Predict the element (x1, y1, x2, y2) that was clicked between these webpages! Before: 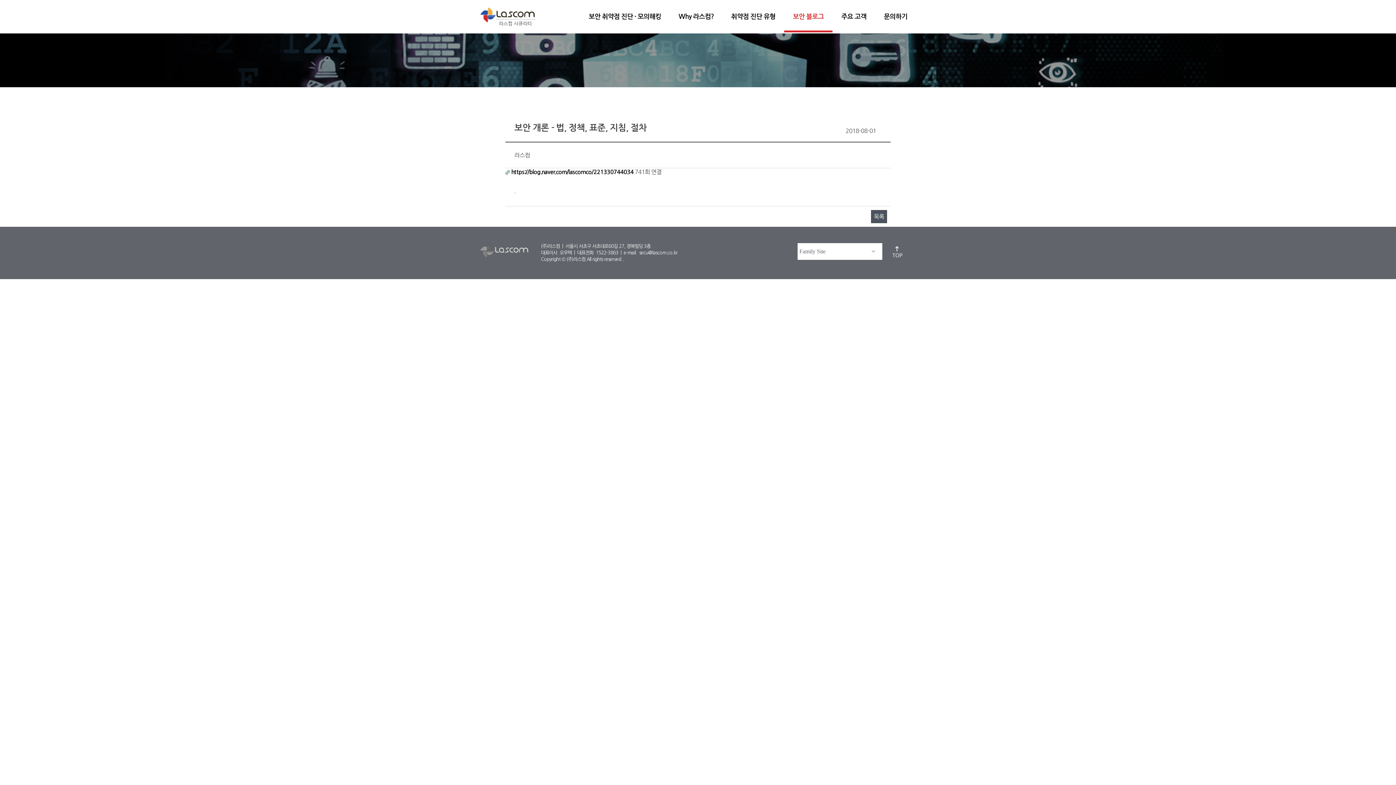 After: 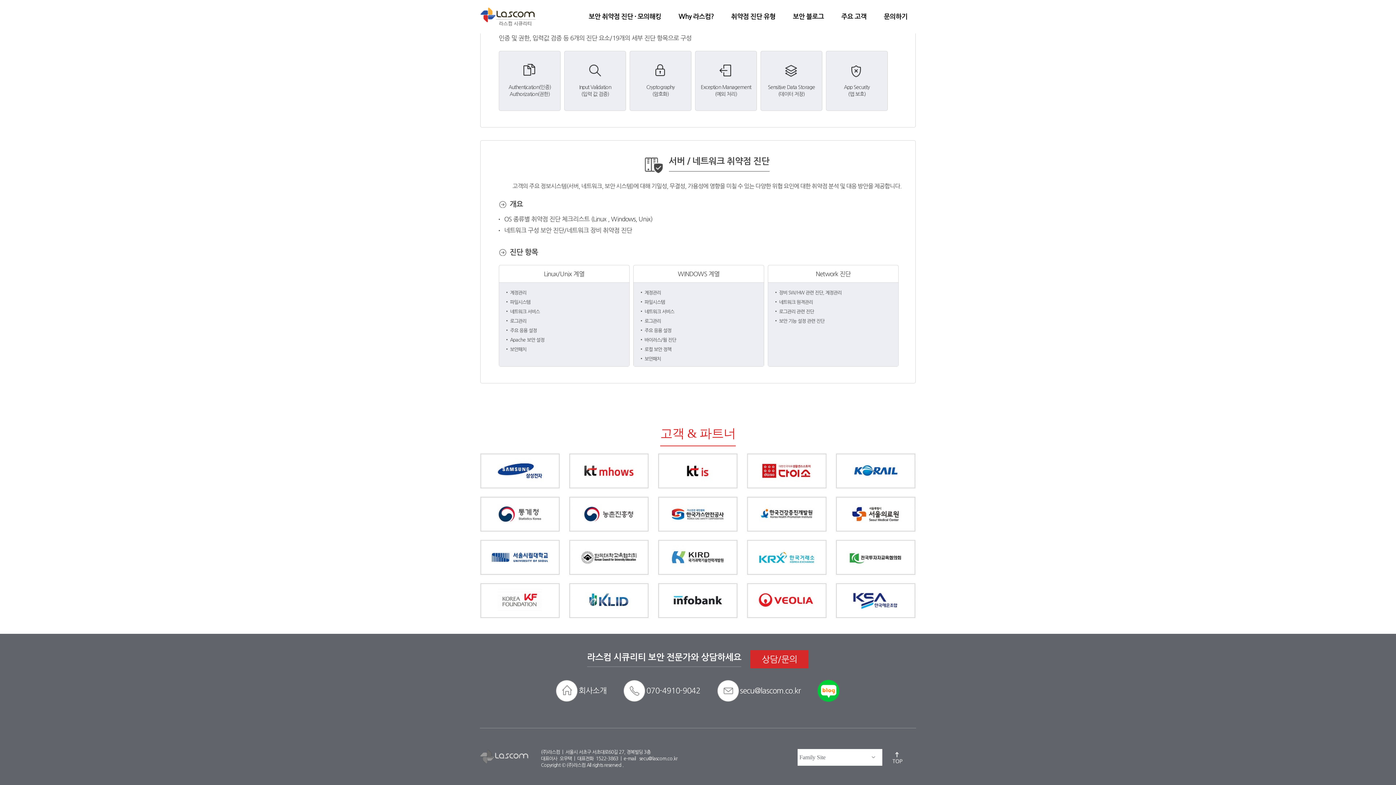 Action: bbox: (832, 0, 875, 30) label: 주요 고객